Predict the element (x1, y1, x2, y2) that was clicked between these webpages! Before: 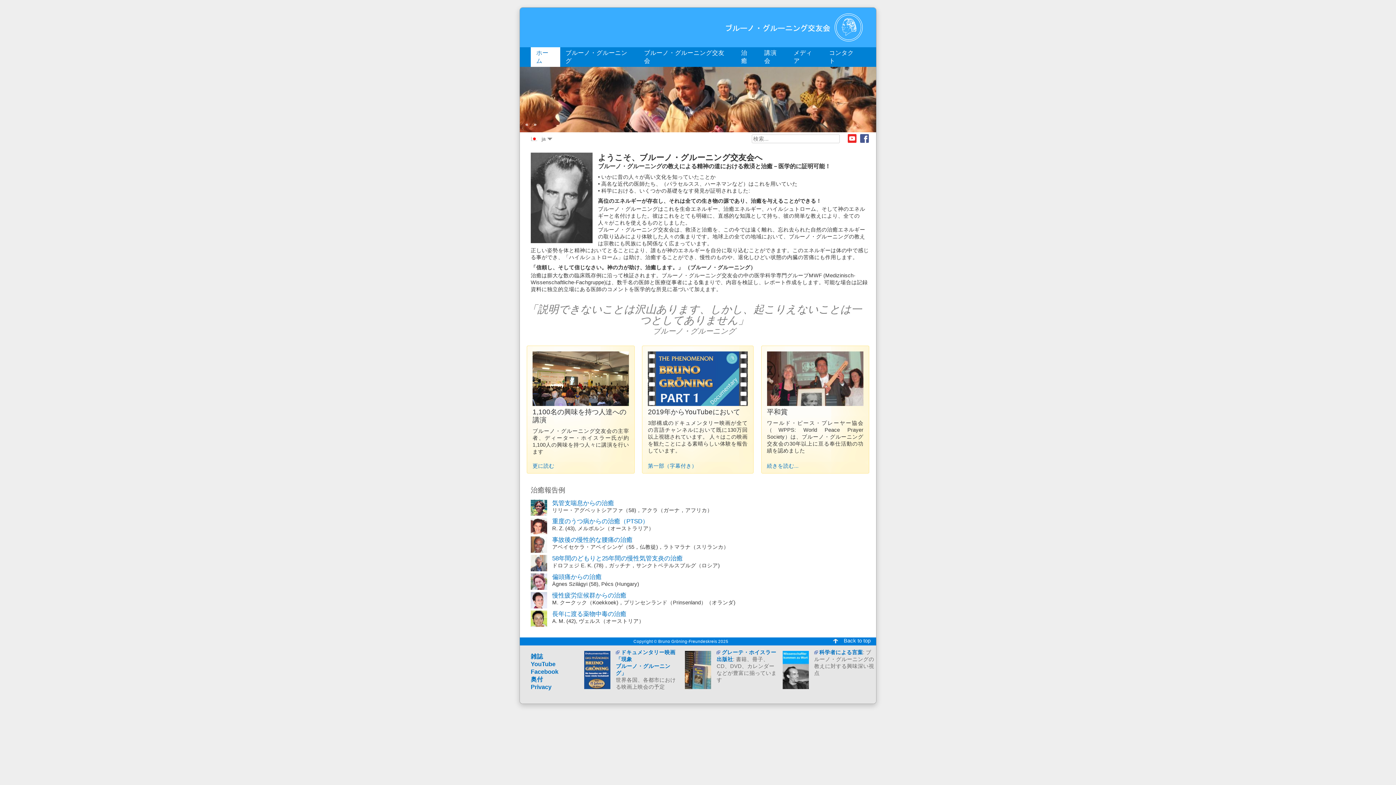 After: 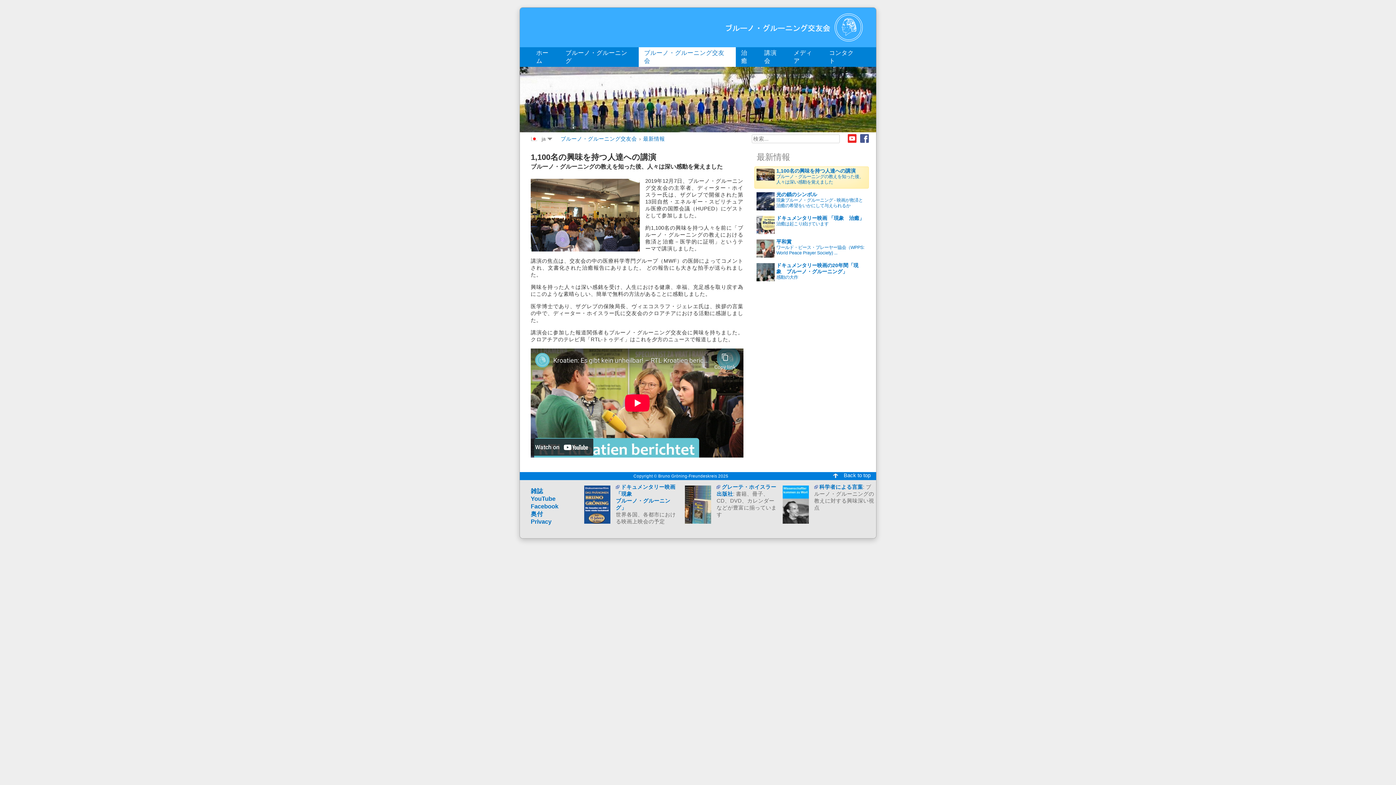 Action: bbox: (532, 463, 554, 469) label: 更に読む